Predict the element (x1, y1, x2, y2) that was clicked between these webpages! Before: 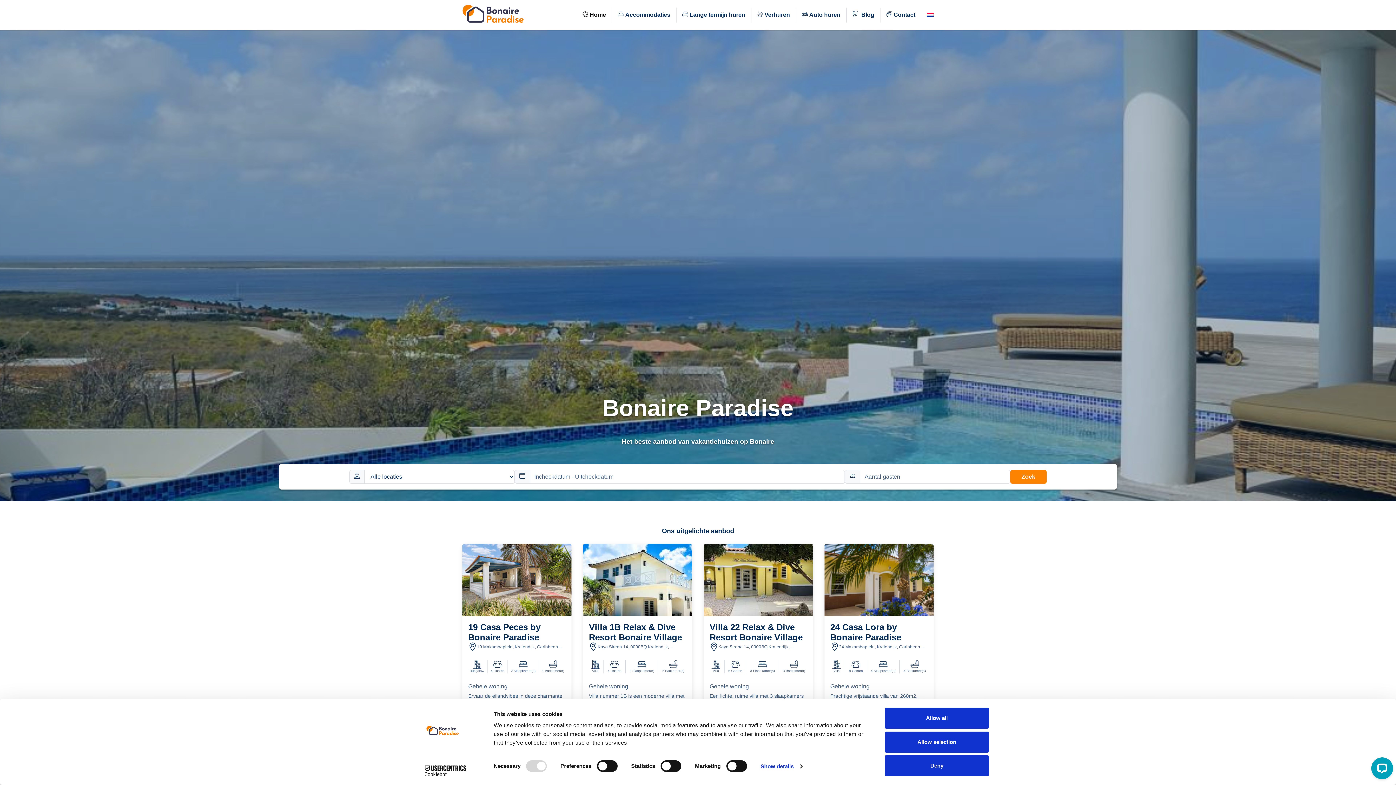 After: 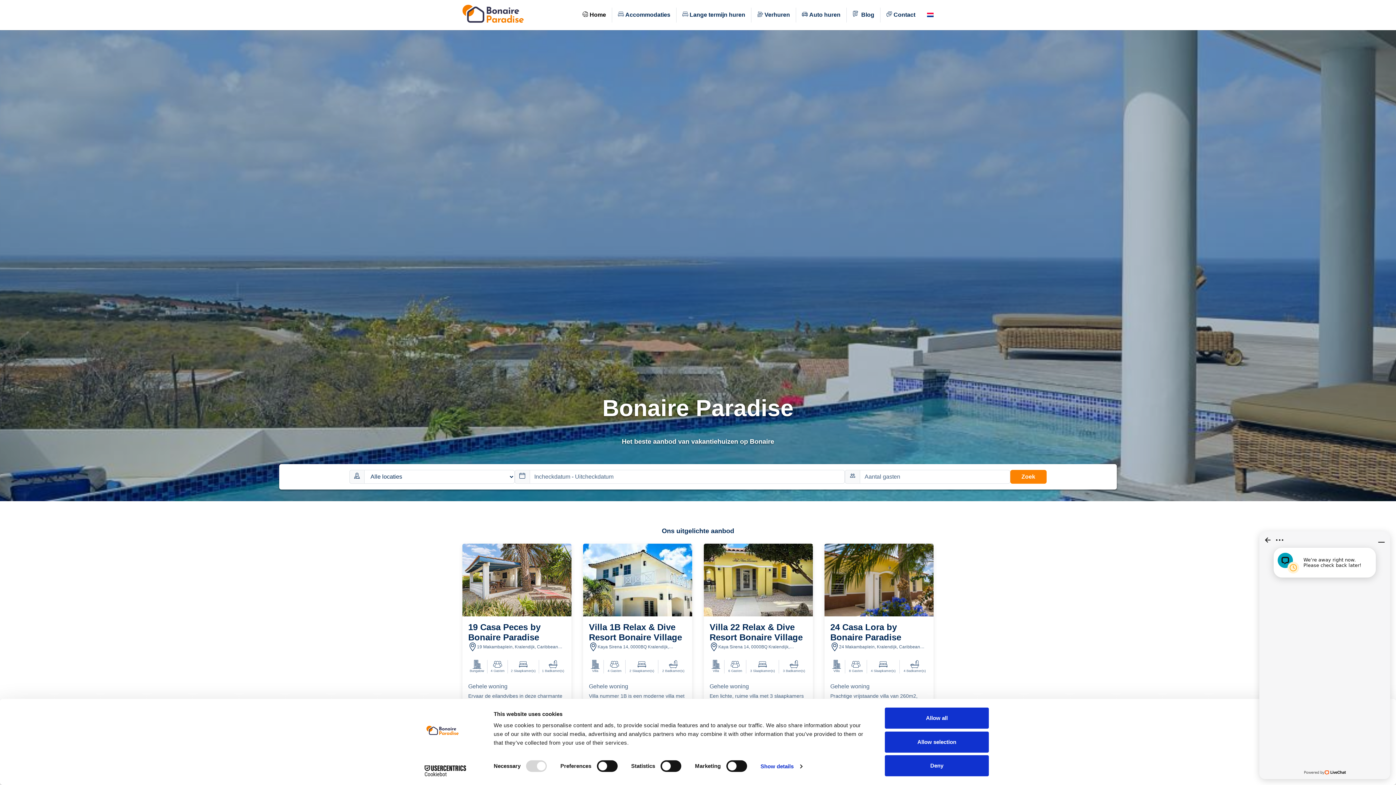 Action: bbox: (462, 2, 535, 27)